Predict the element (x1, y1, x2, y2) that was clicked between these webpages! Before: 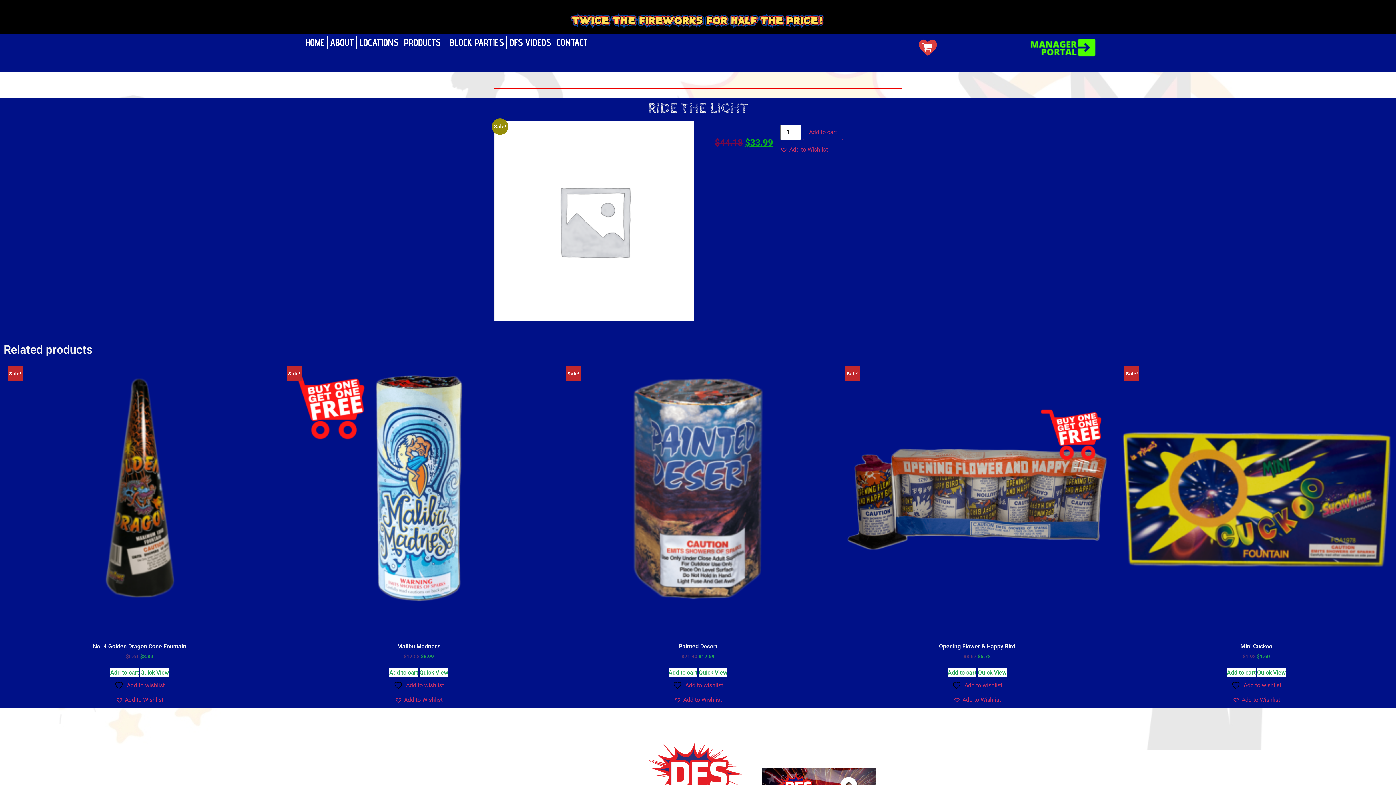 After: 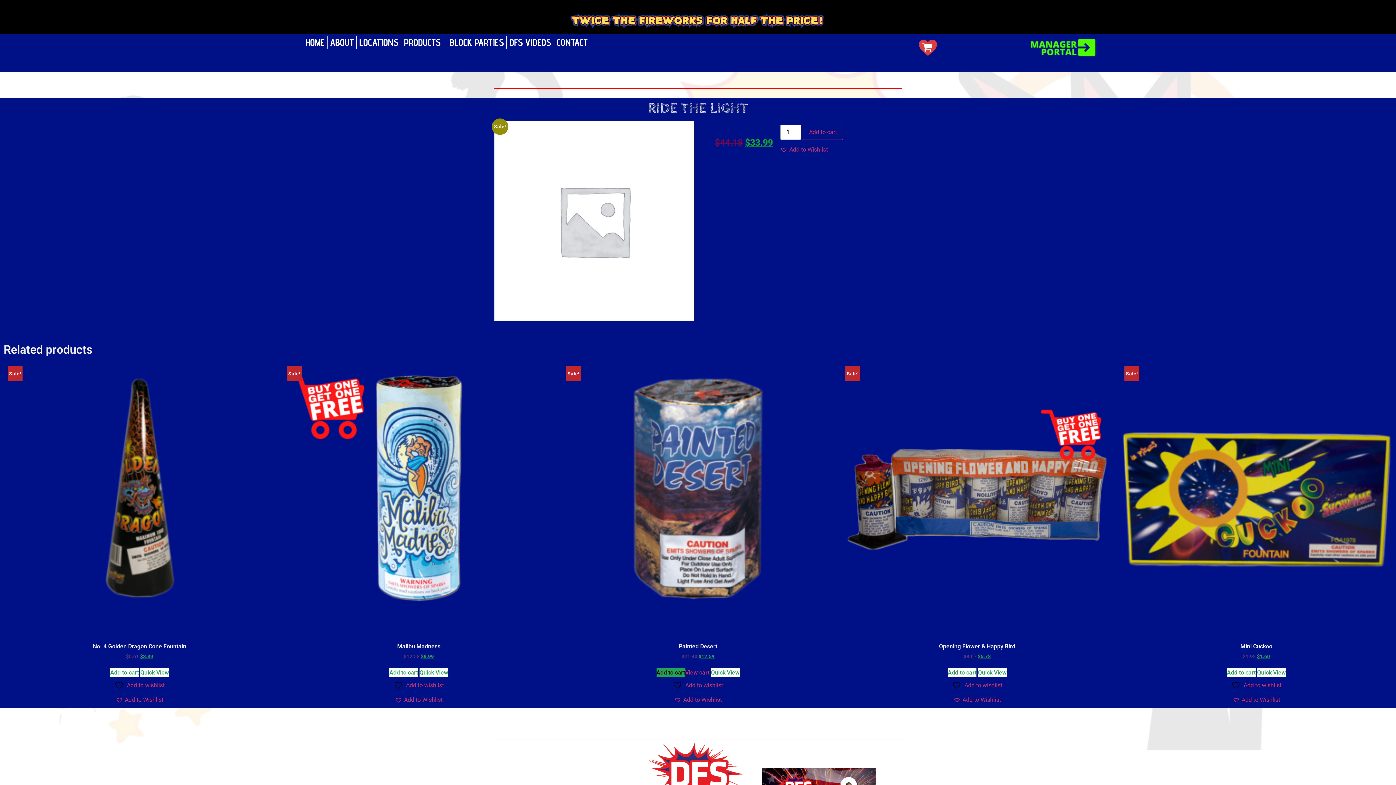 Action: label: Add to cart: “Painted Desert” bbox: (668, 668, 697, 677)